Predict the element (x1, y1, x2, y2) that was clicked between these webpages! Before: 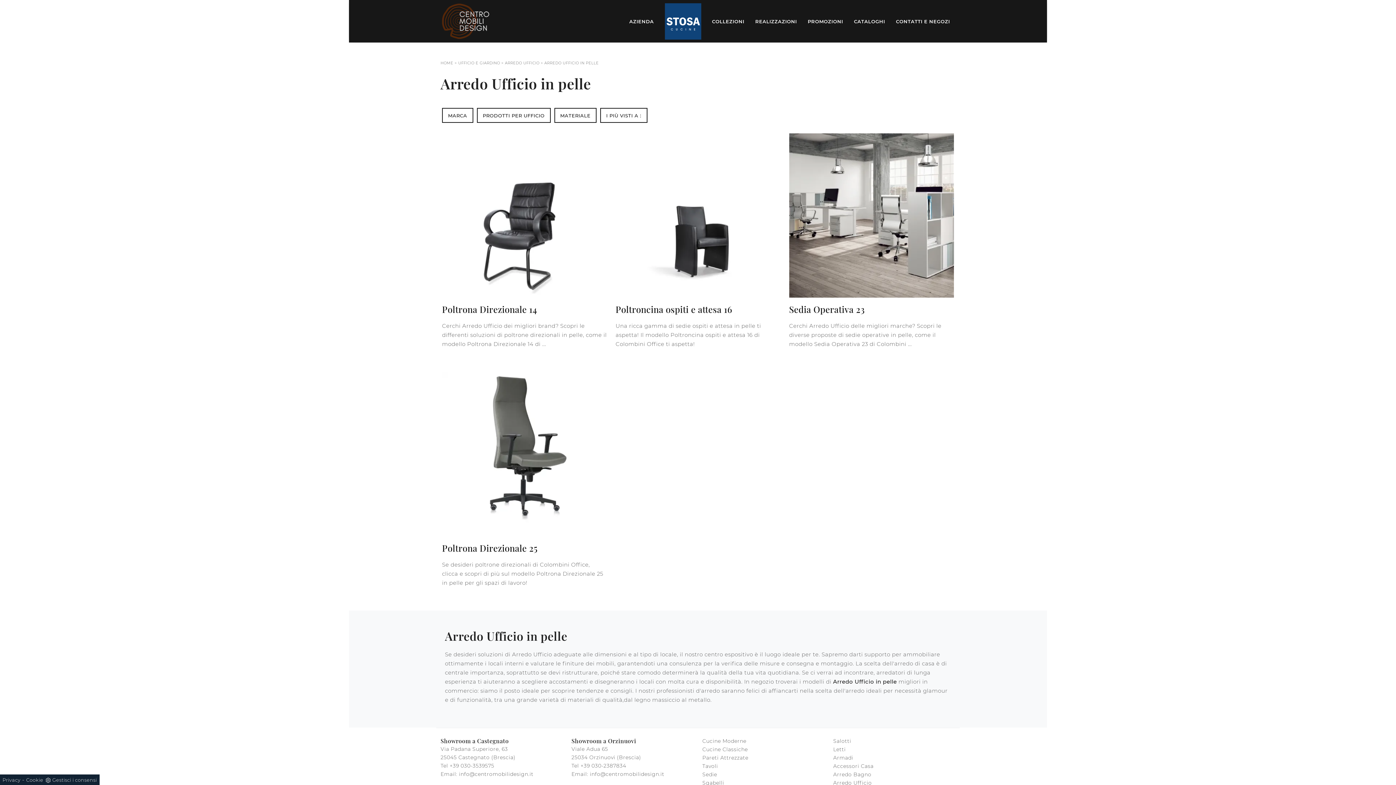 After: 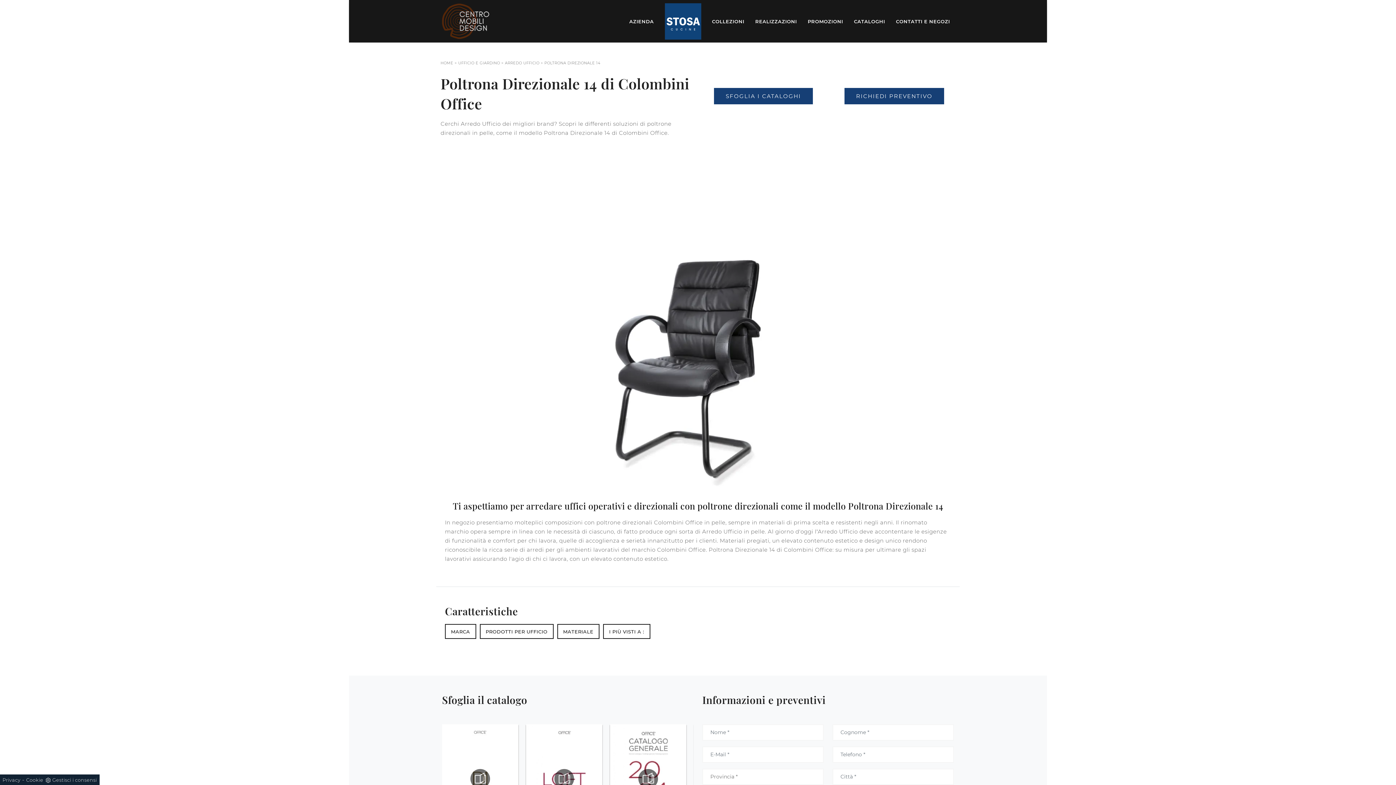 Action: bbox: (442, 133, 607, 348) label: Poltrona Direzionale 14

Cerchi Arredo Ufficio dei migliori brand? Scopri le differenti soluzioni di poltrone direzionali in pelle, come il modello Poltrona Direzionale 14 di ...